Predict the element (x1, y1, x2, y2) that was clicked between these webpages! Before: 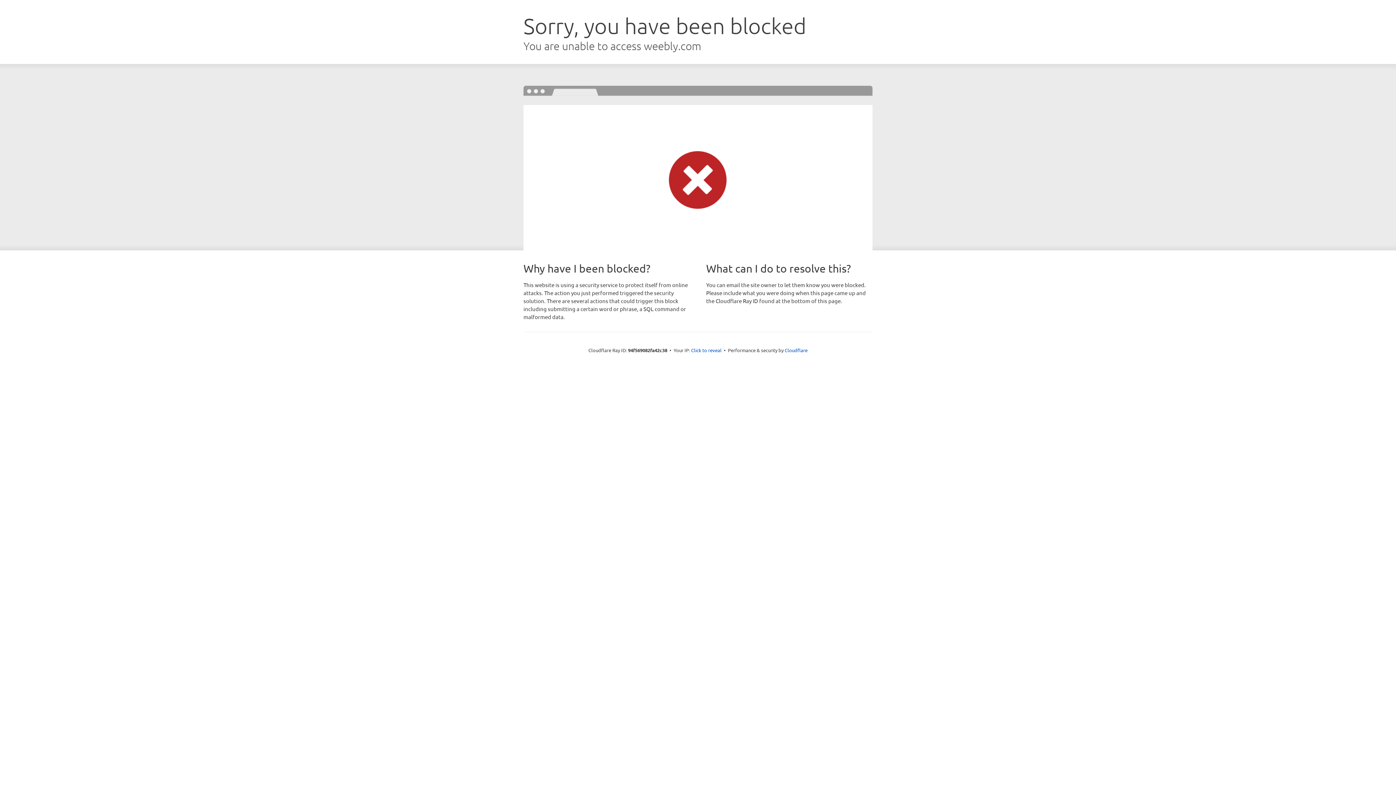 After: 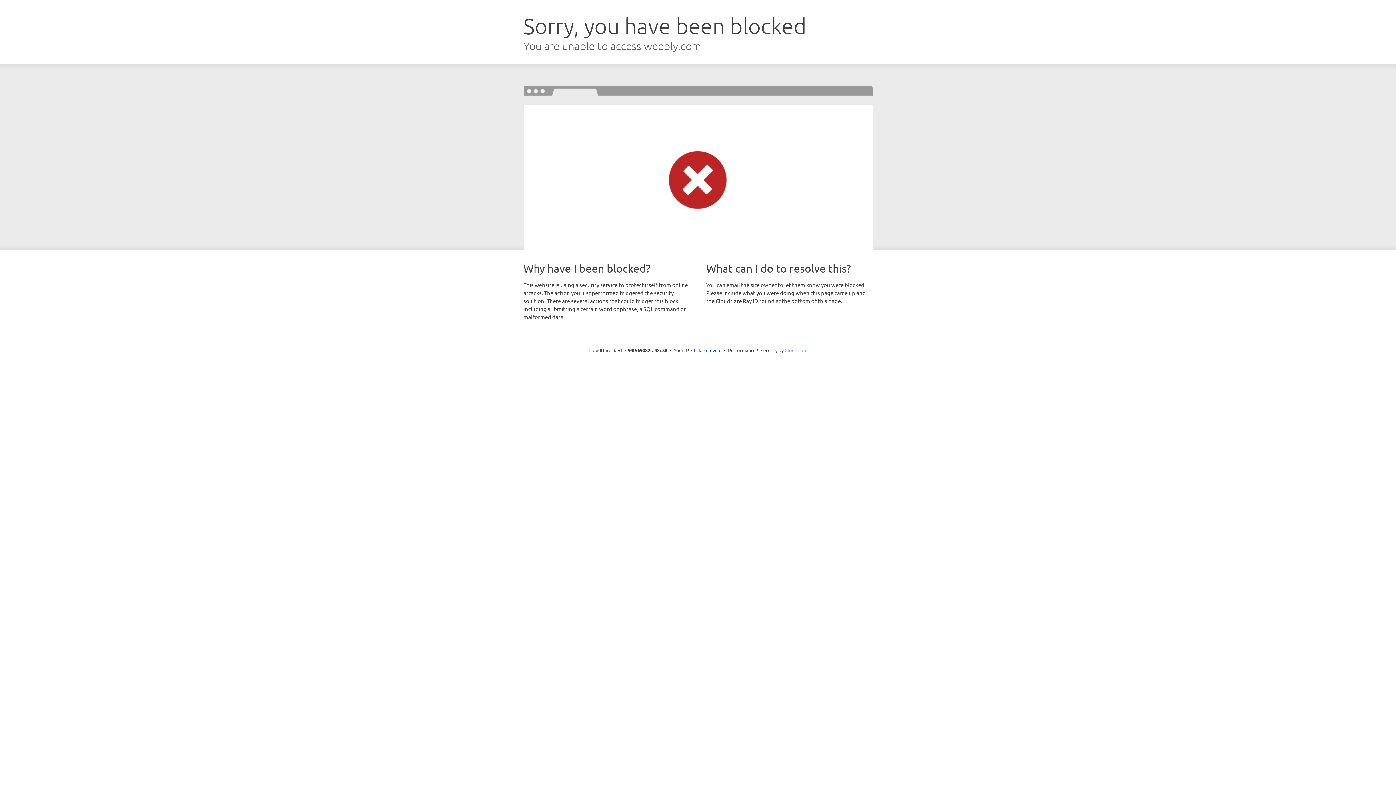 Action: bbox: (784, 347, 807, 353) label: Cloudflare